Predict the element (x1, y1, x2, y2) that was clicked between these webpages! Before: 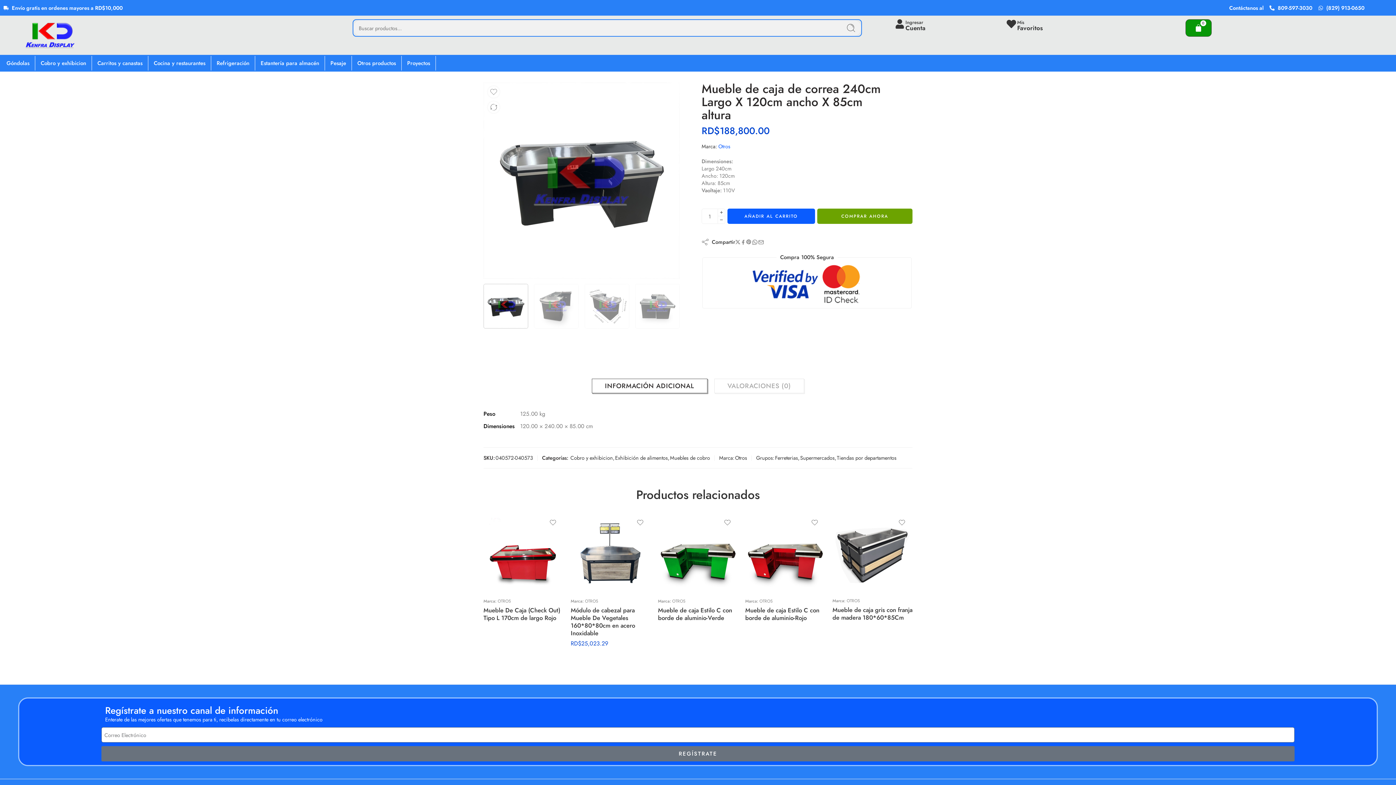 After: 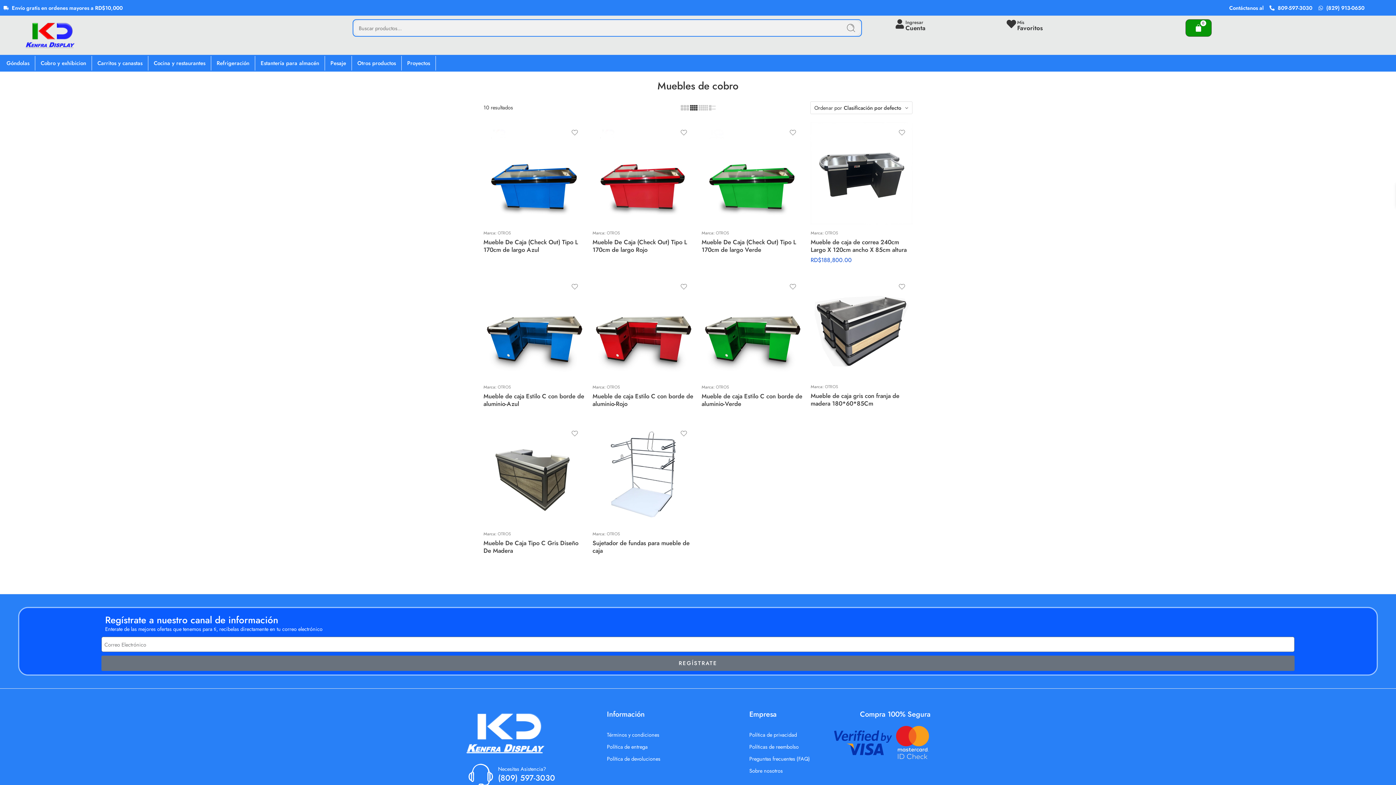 Action: label: Muebles de cobro bbox: (670, 453, 710, 462)